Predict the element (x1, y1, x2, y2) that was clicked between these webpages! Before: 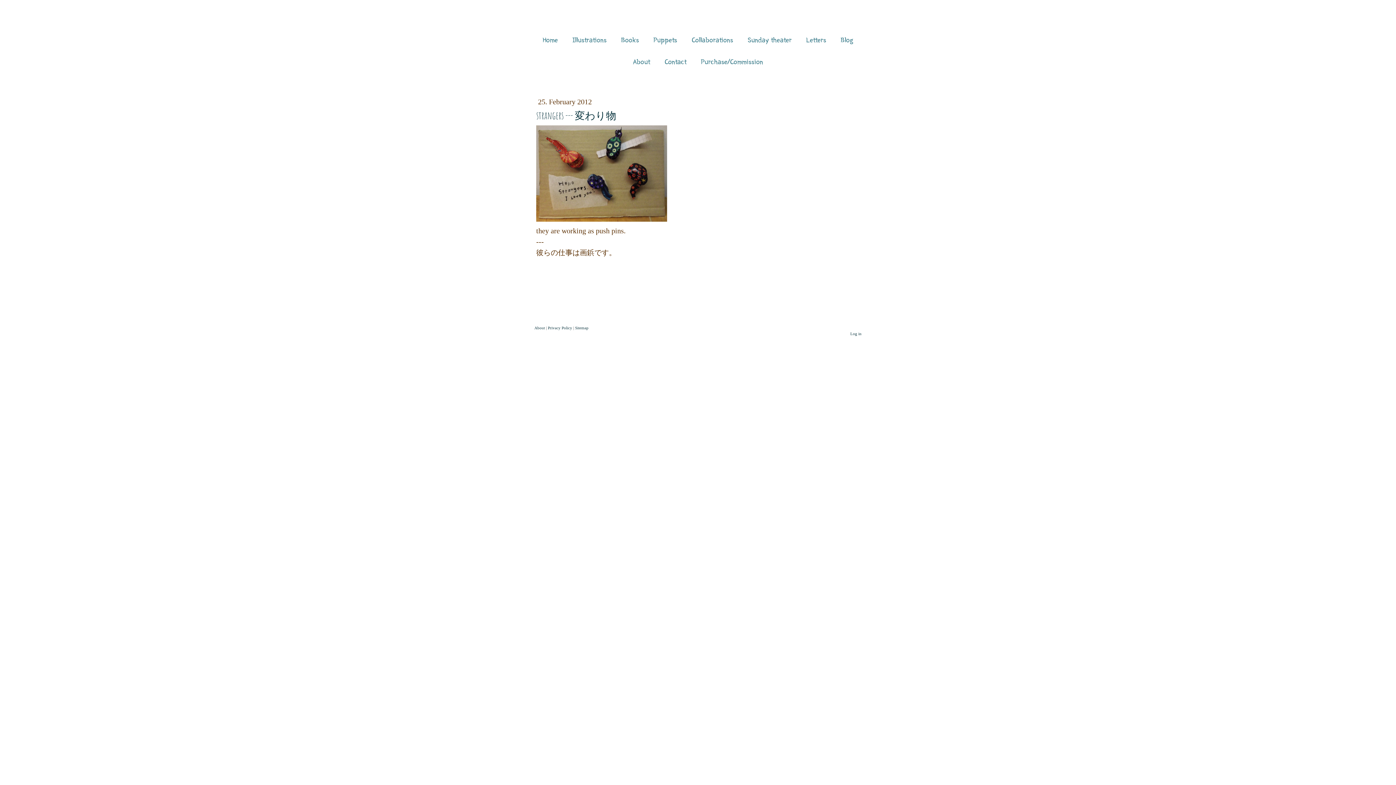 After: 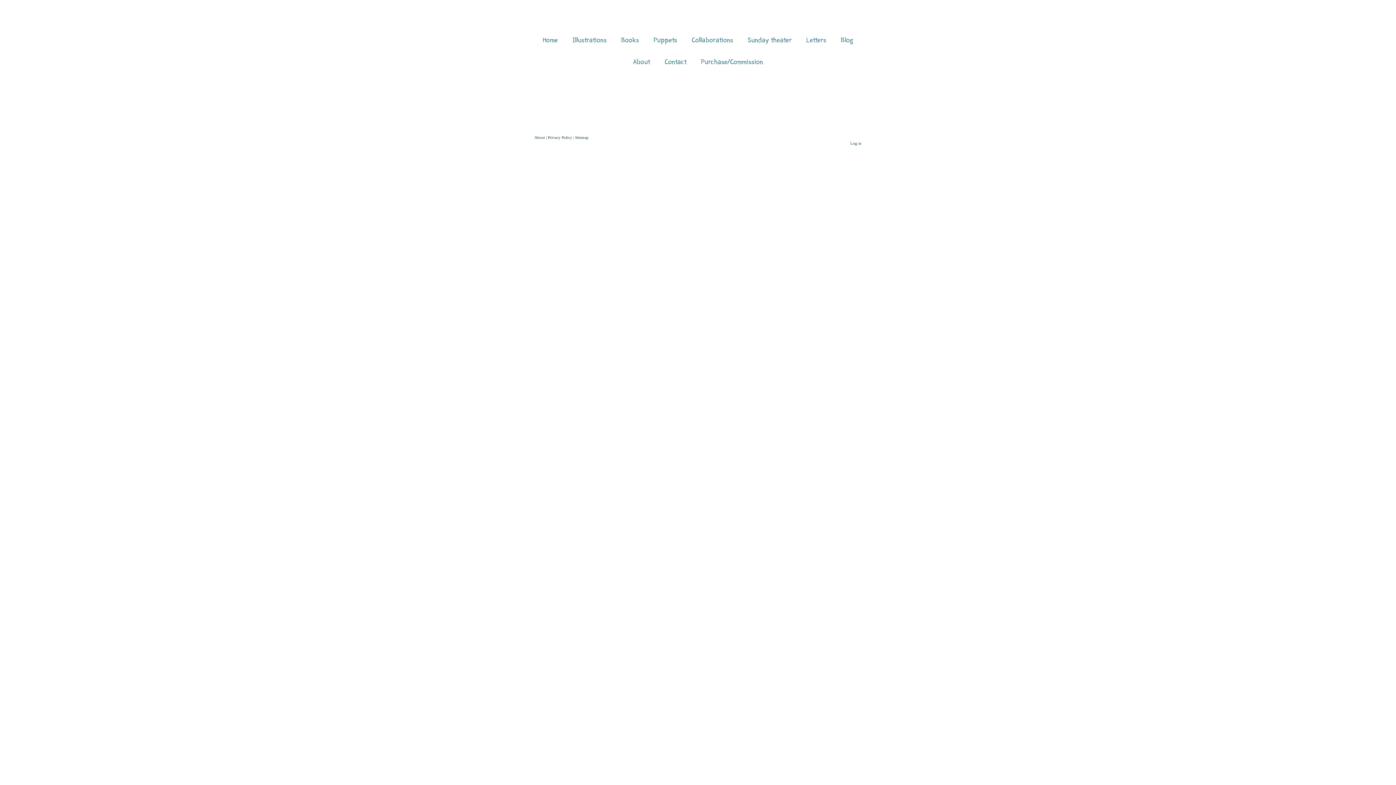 Action: label: About bbox: (534, 325, 545, 330)